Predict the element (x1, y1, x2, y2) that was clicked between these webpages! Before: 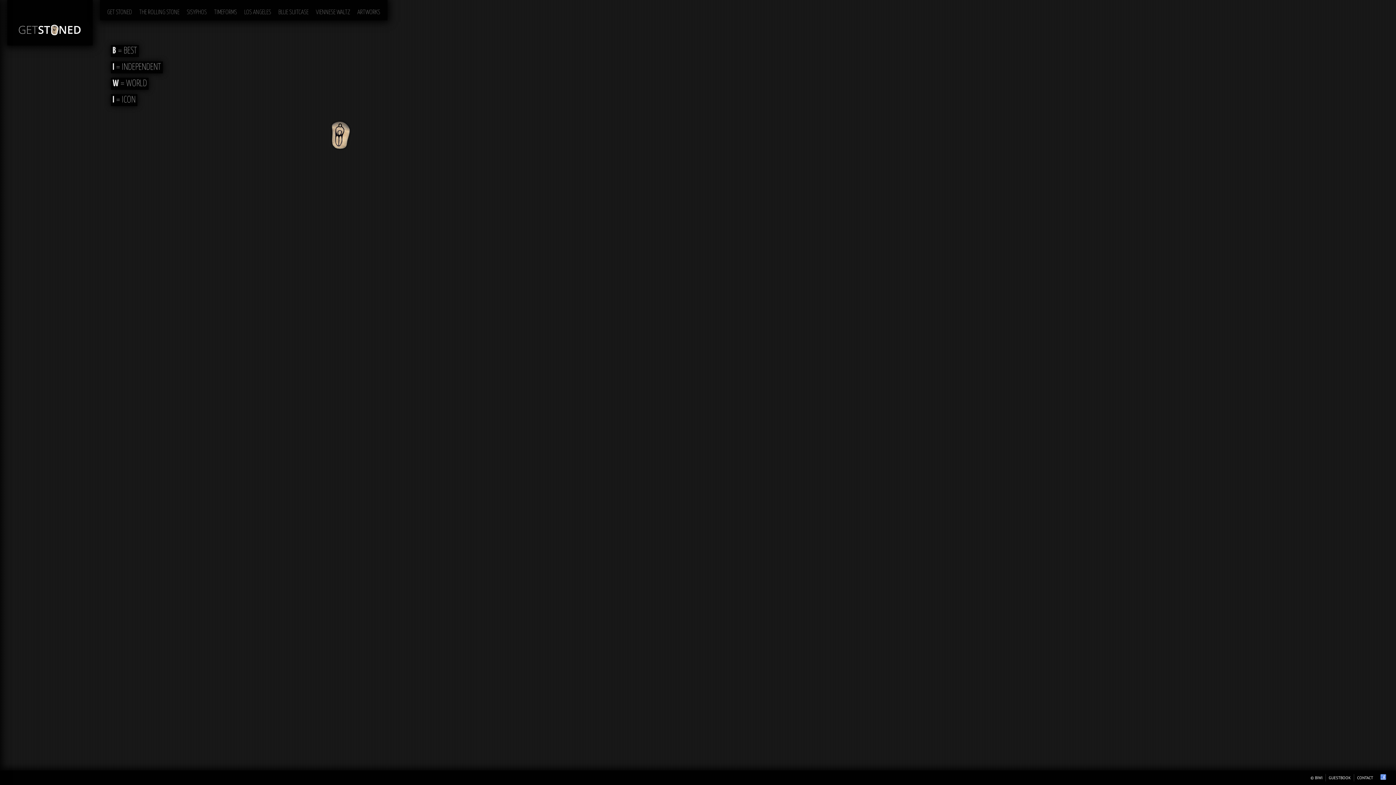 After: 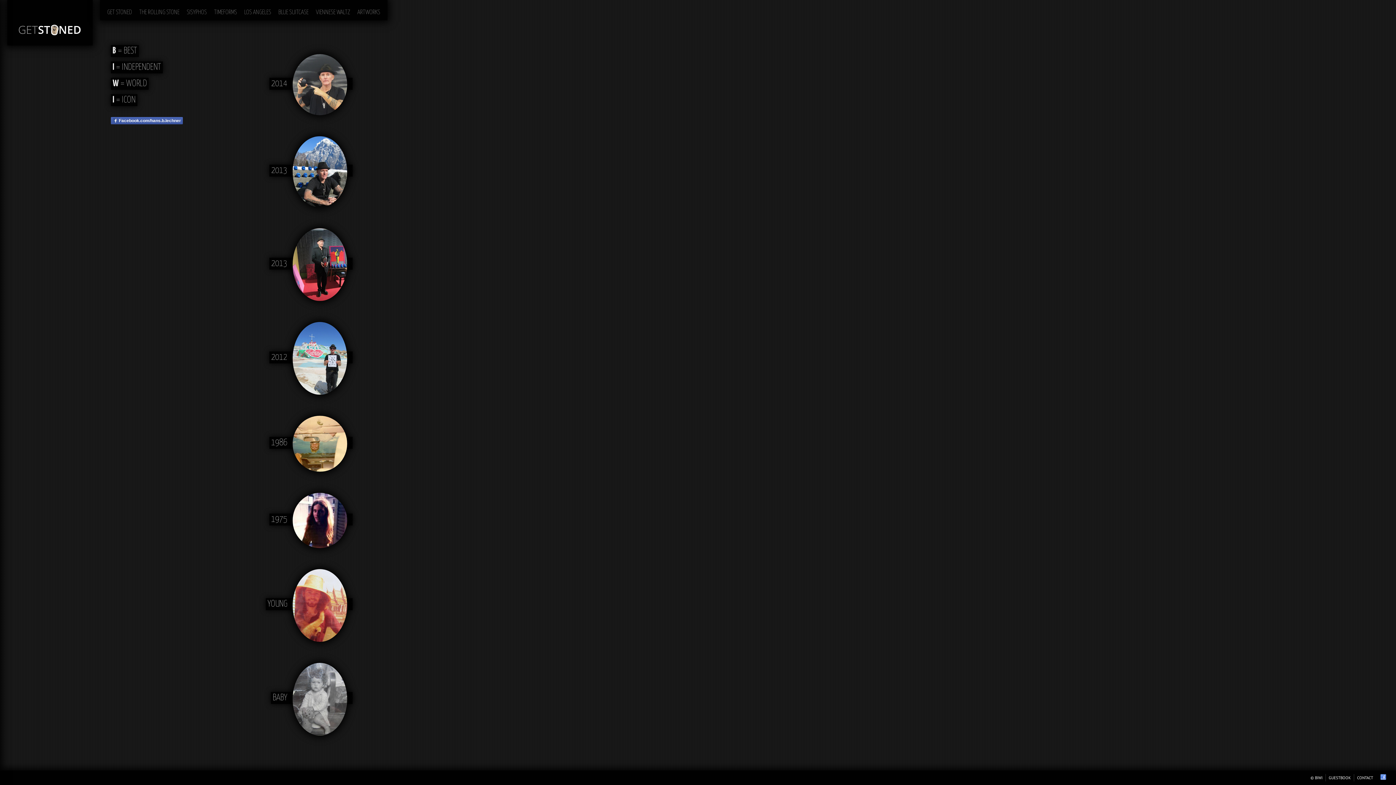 Action: bbox: (1308, 774, 1325, 781) label: © BIWI